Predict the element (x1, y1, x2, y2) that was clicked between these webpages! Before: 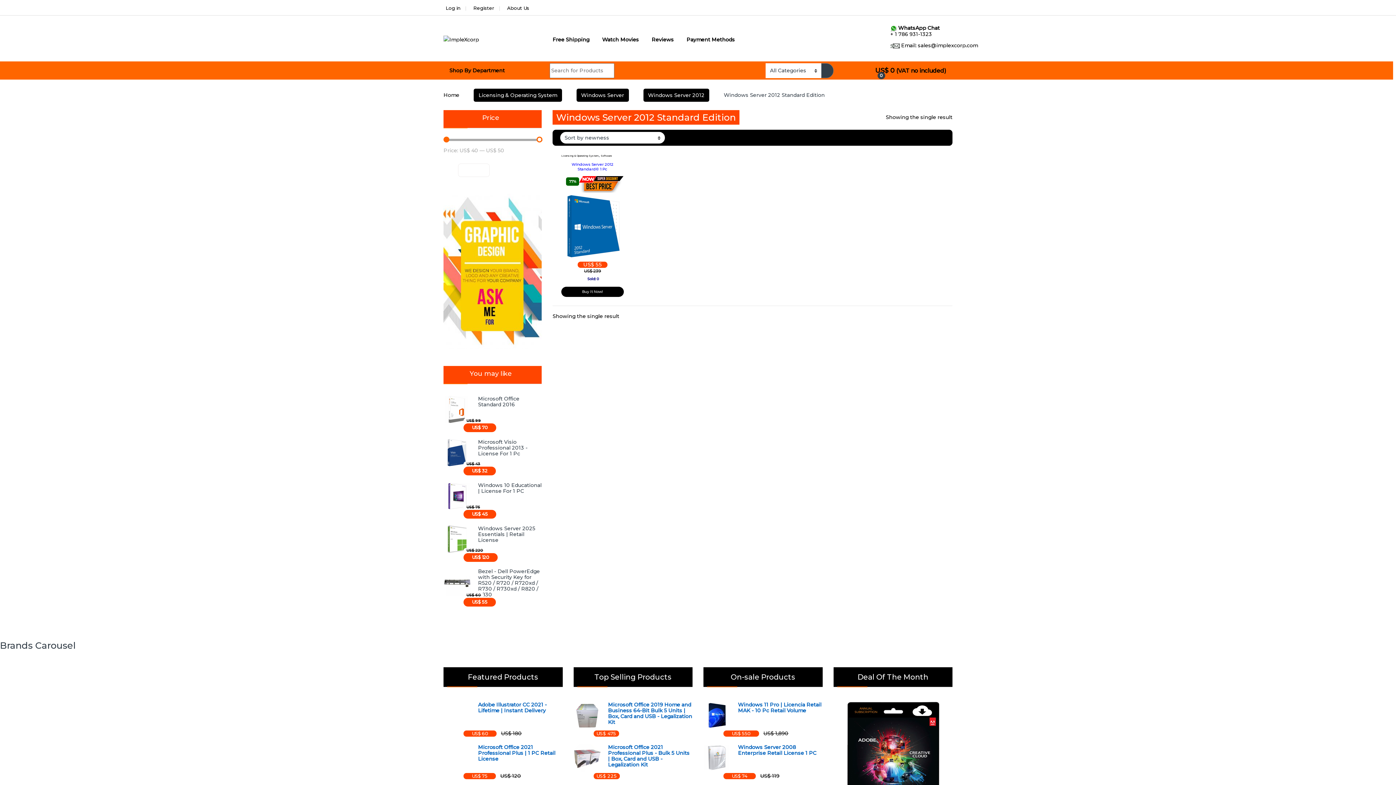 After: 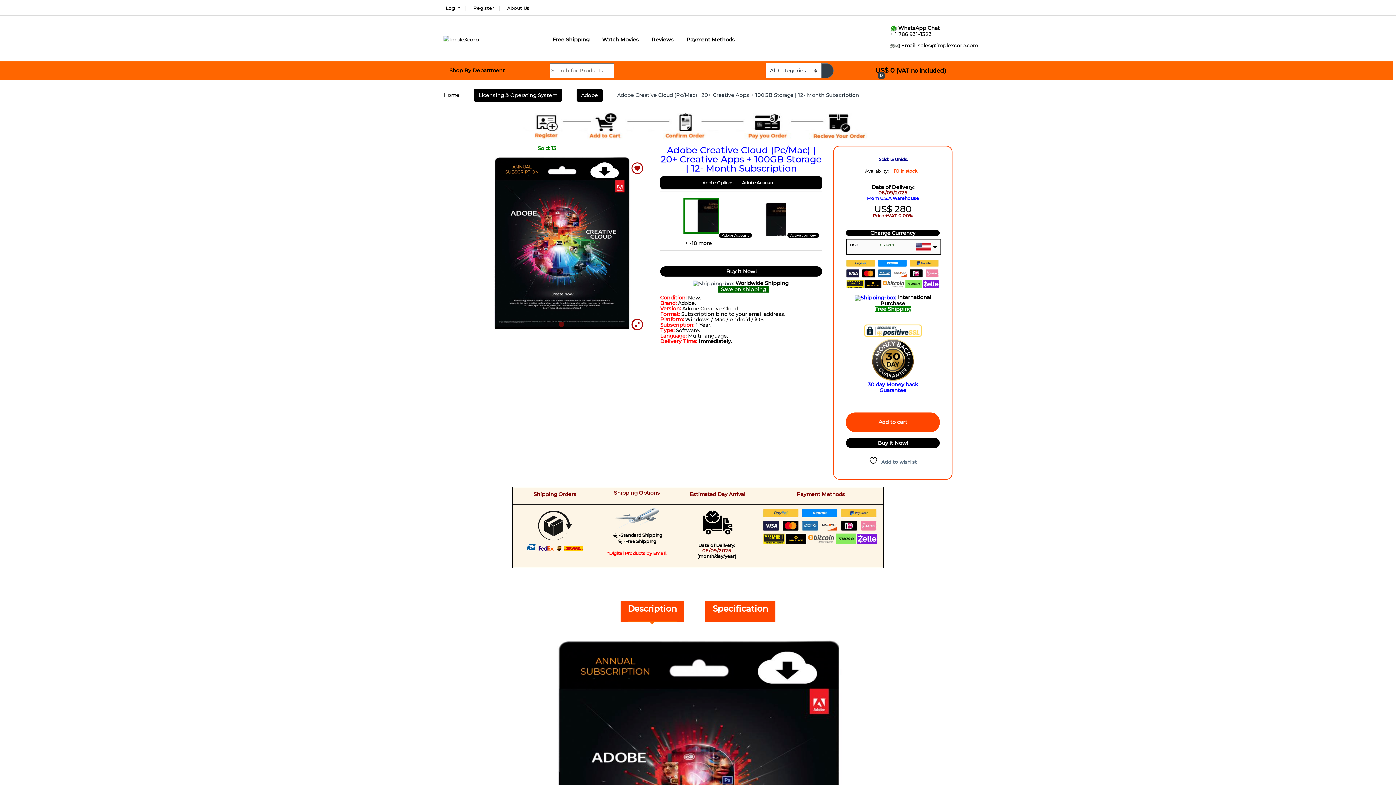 Action: bbox: (833, 759, 952, 765)